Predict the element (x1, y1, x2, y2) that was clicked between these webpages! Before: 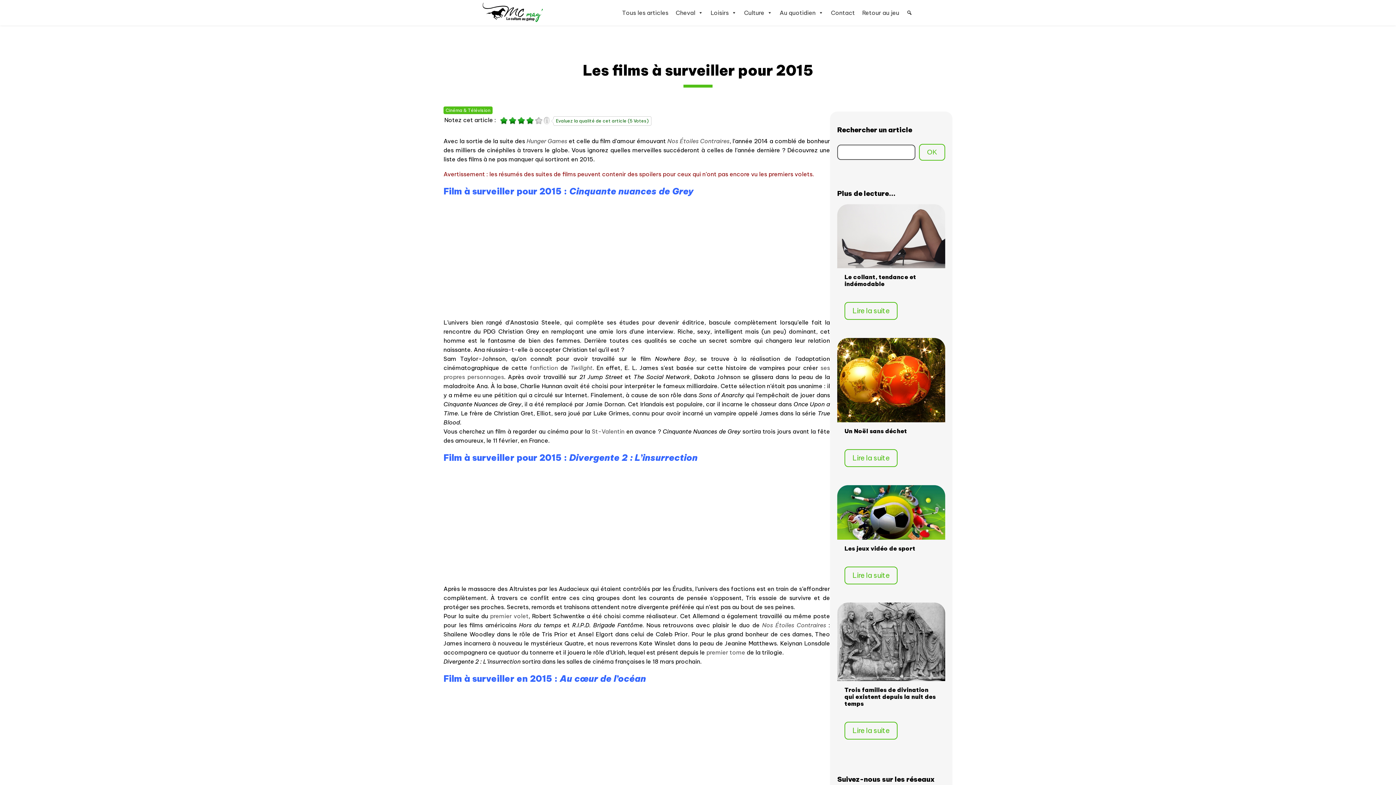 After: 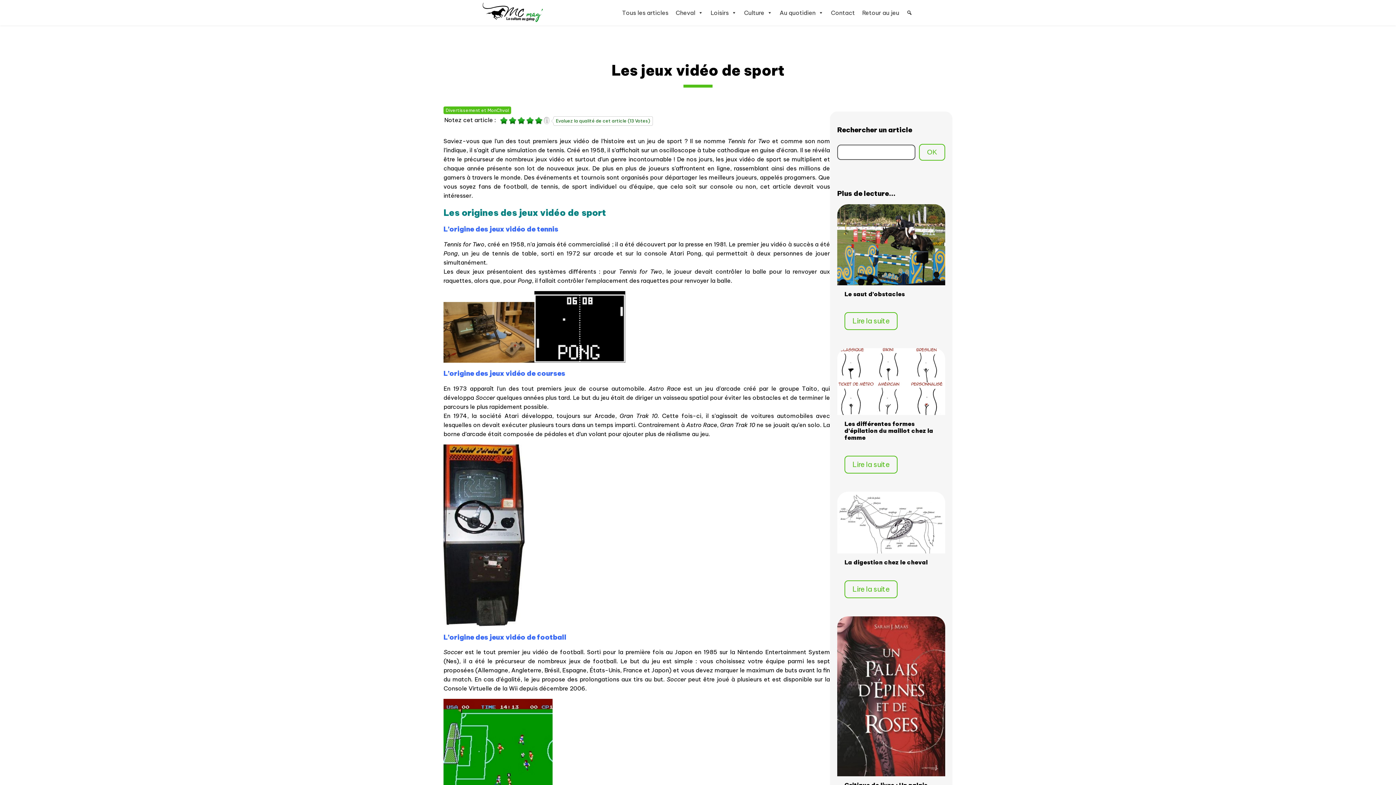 Action: bbox: (844, 566, 897, 584) label: Lire la suite